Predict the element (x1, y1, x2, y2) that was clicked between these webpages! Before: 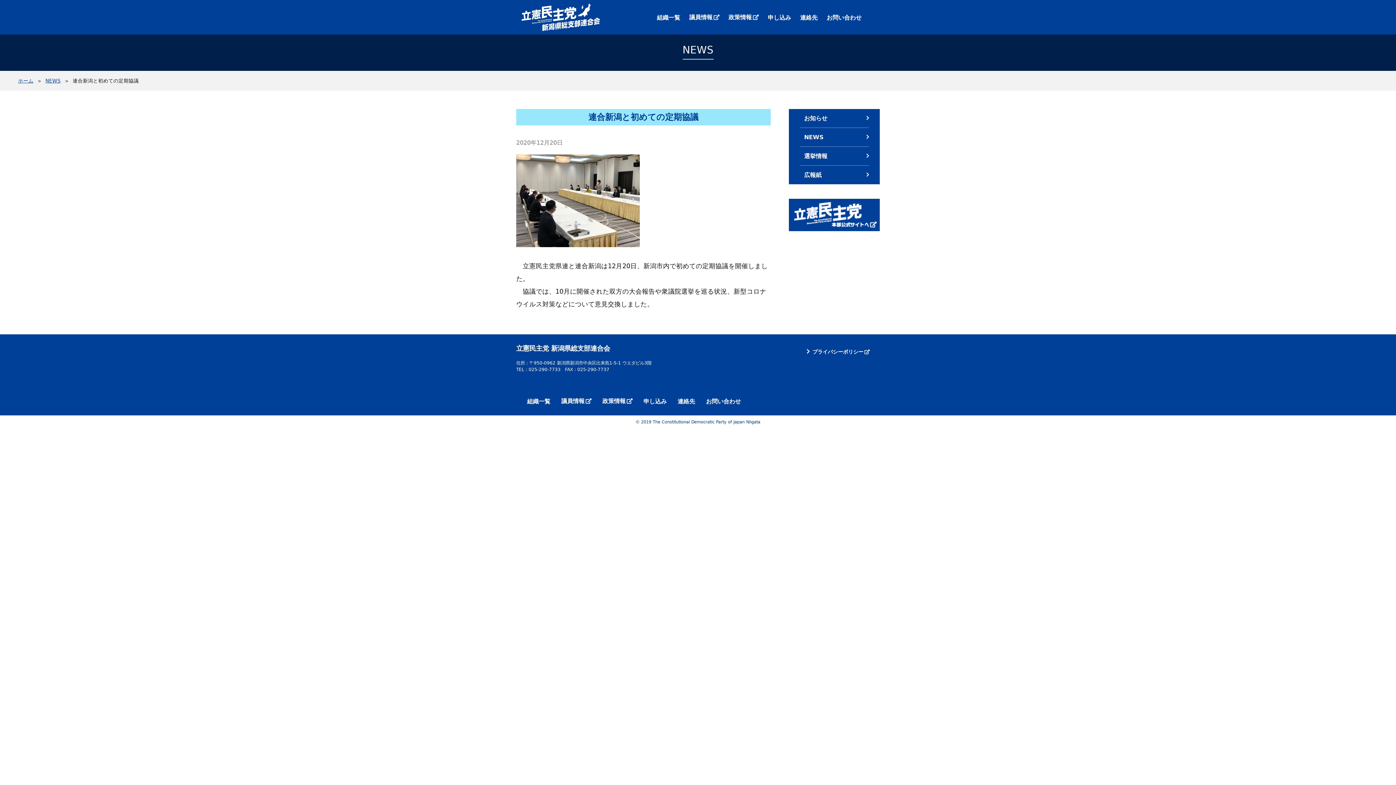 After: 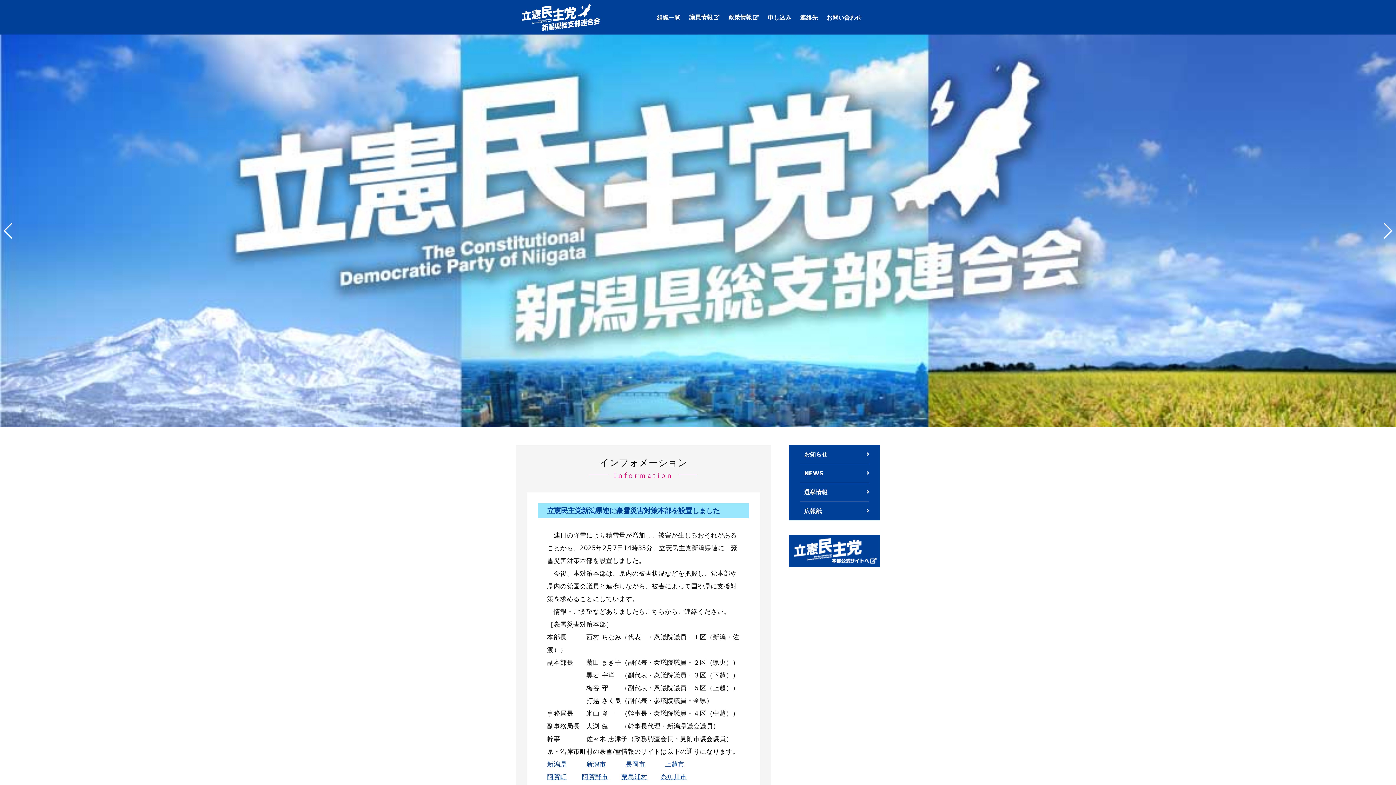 Action: label: ホーム bbox: (18, 77, 33, 83)